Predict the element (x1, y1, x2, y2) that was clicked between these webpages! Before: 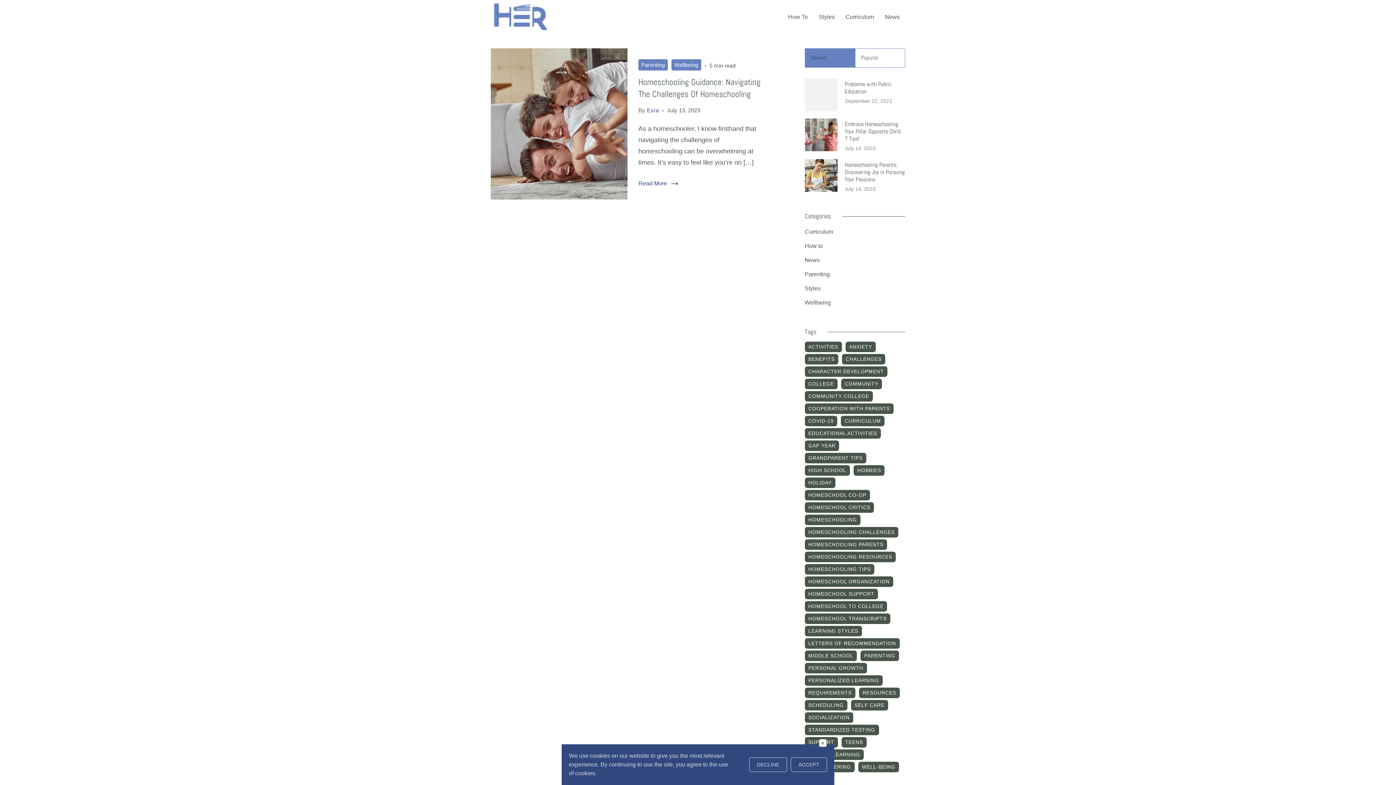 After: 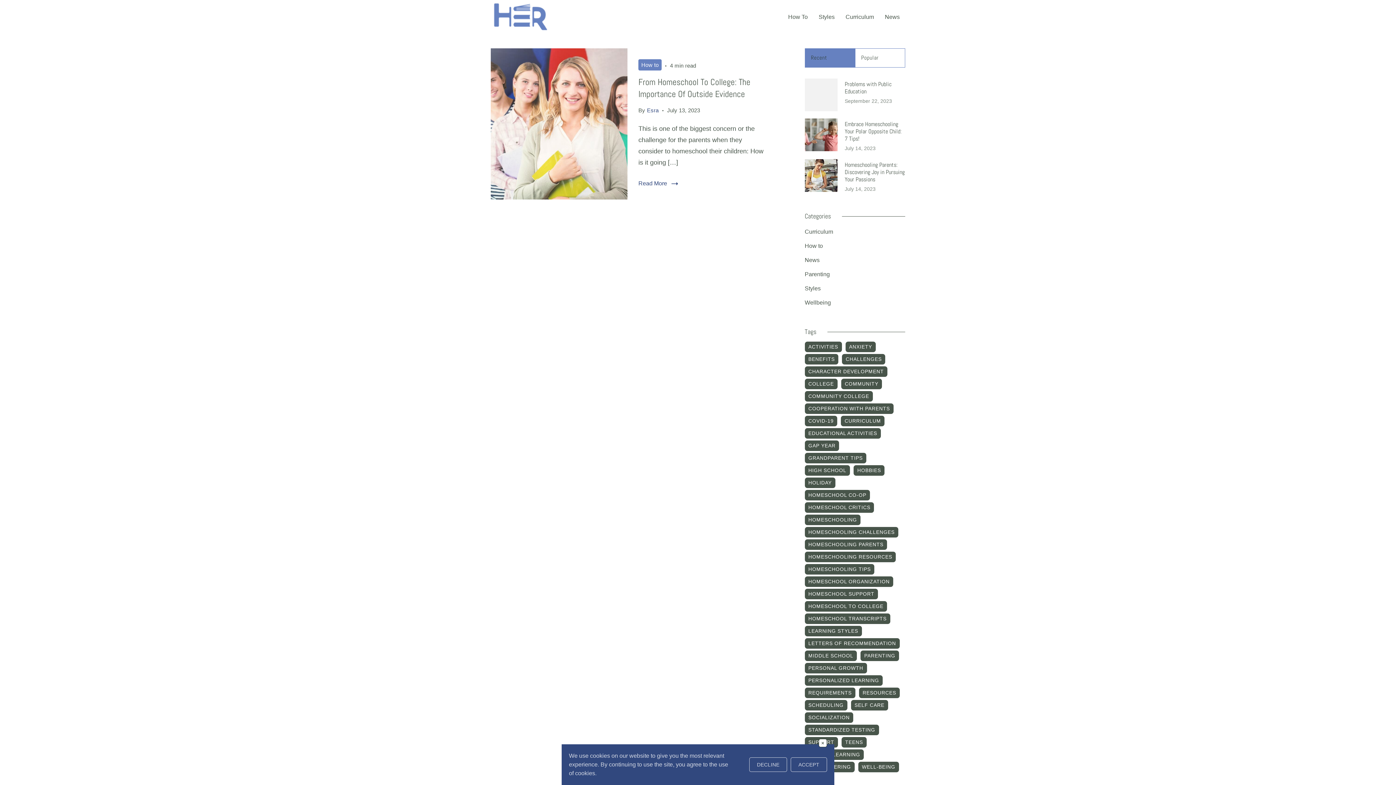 Action: bbox: (804, 688, 855, 698) label: requirements (1 item)